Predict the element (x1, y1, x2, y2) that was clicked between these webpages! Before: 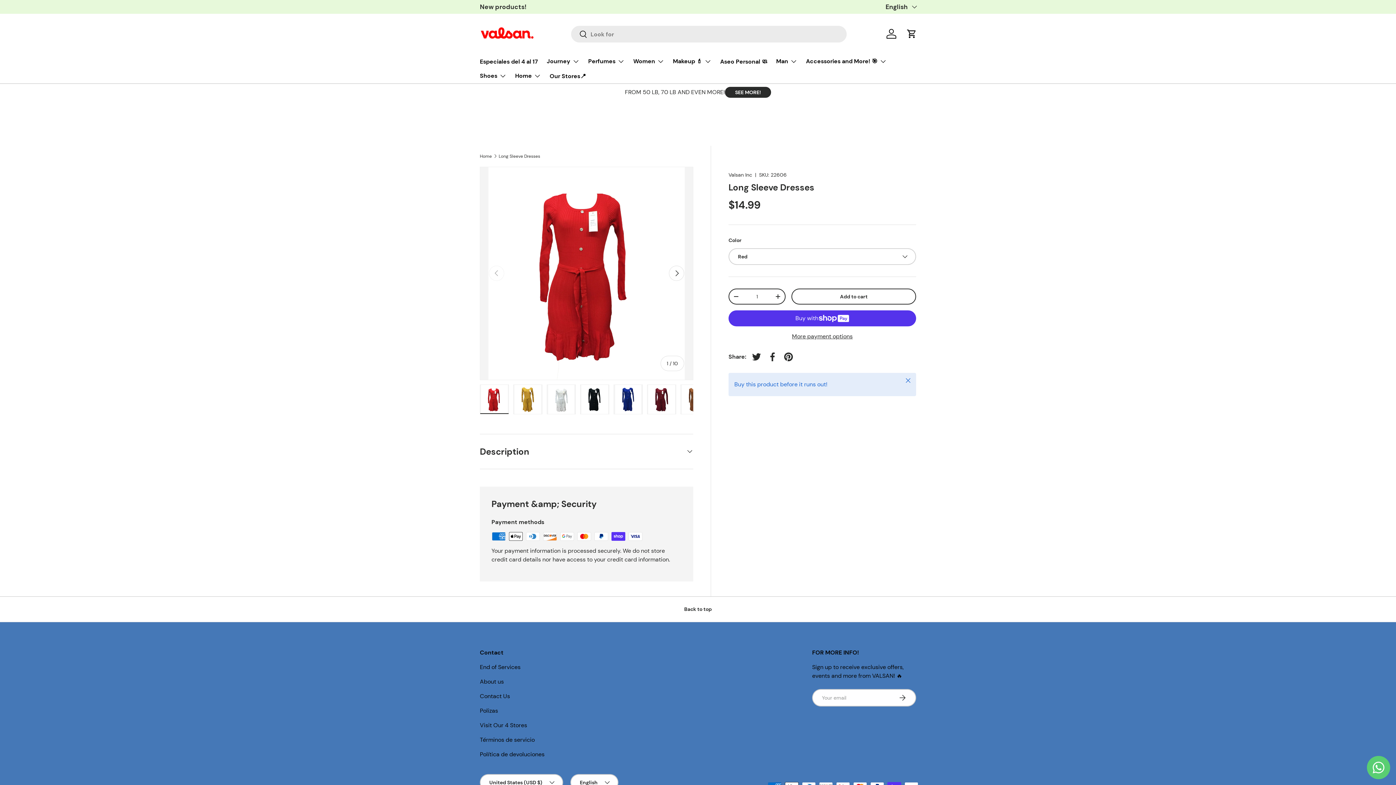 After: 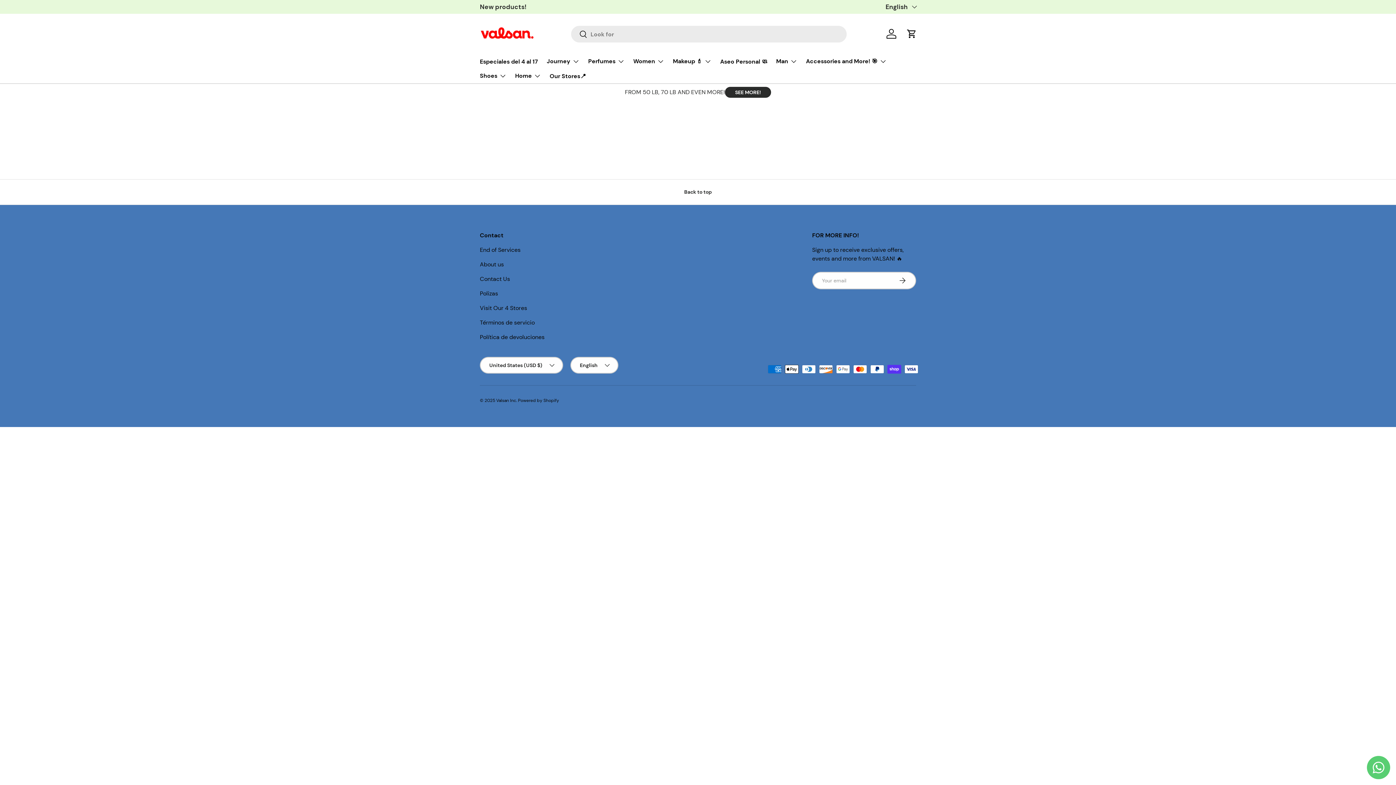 Action: bbox: (480, 692, 510, 700) label: Contact Us